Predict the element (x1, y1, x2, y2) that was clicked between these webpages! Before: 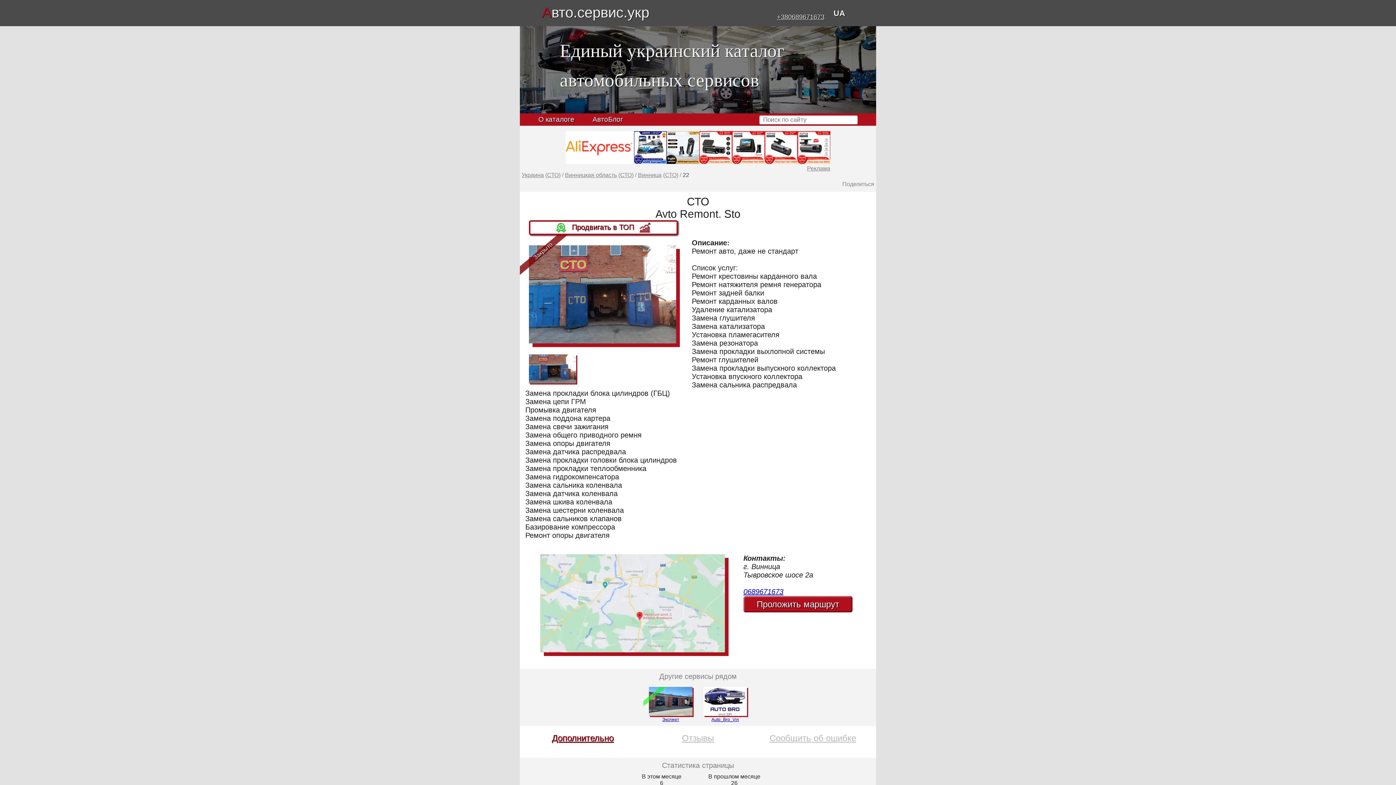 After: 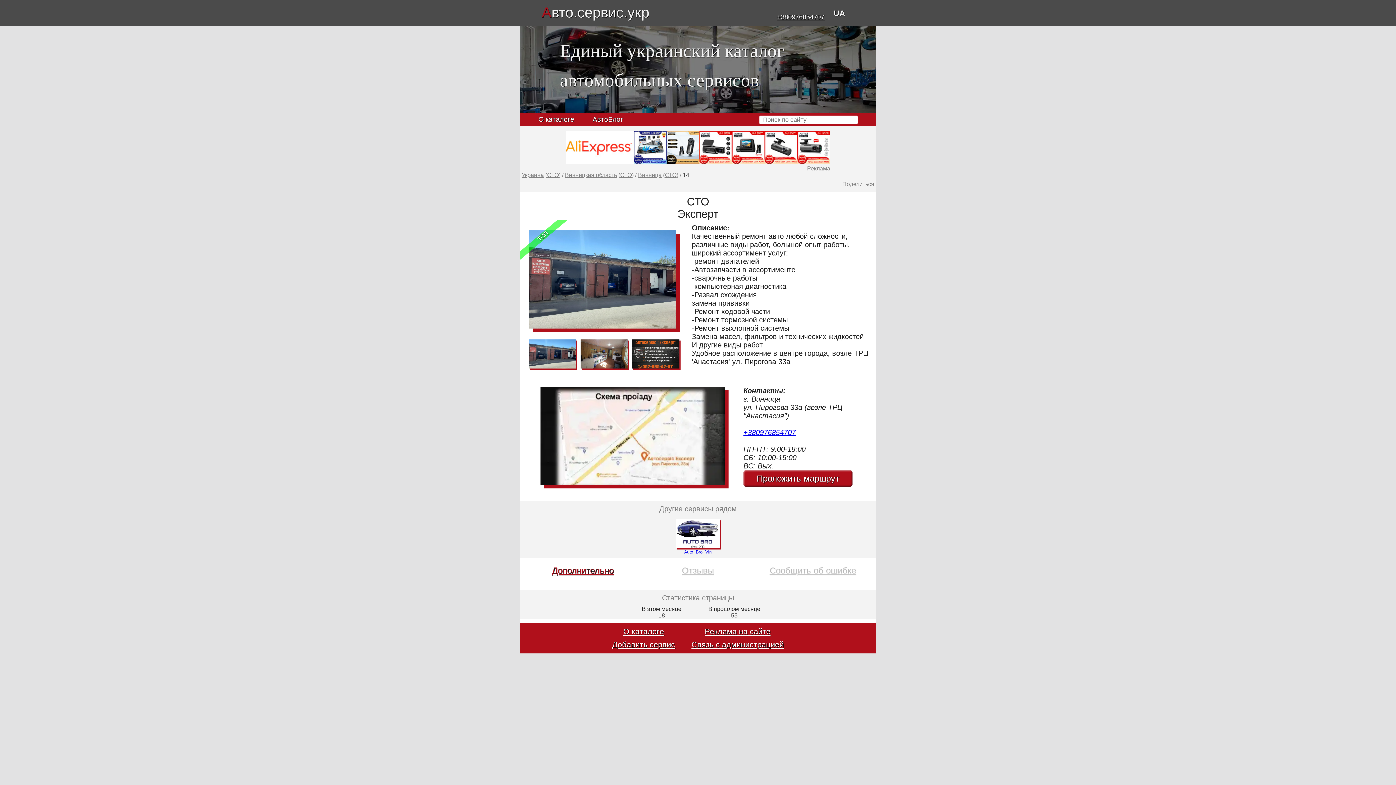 Action: label: Эксперт bbox: (662, 717, 679, 722)